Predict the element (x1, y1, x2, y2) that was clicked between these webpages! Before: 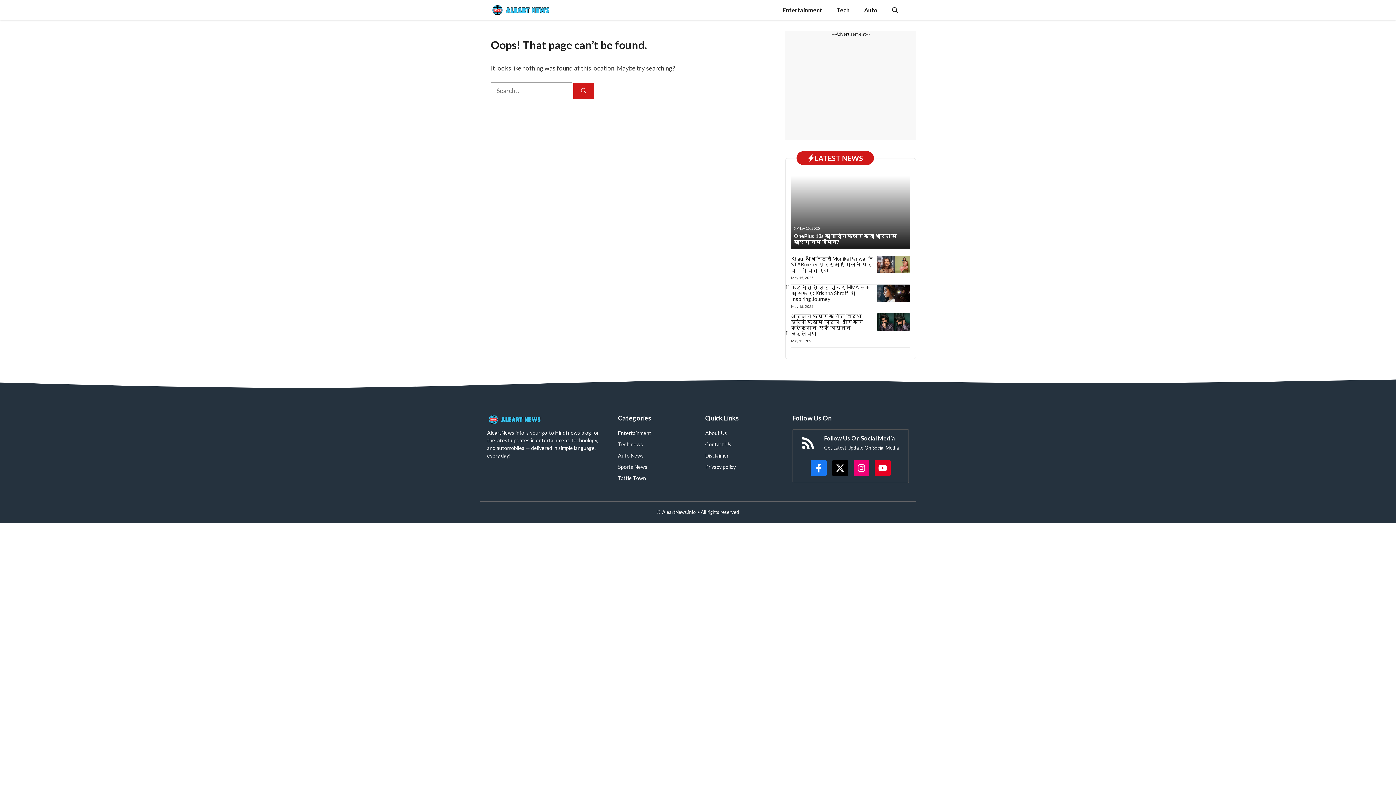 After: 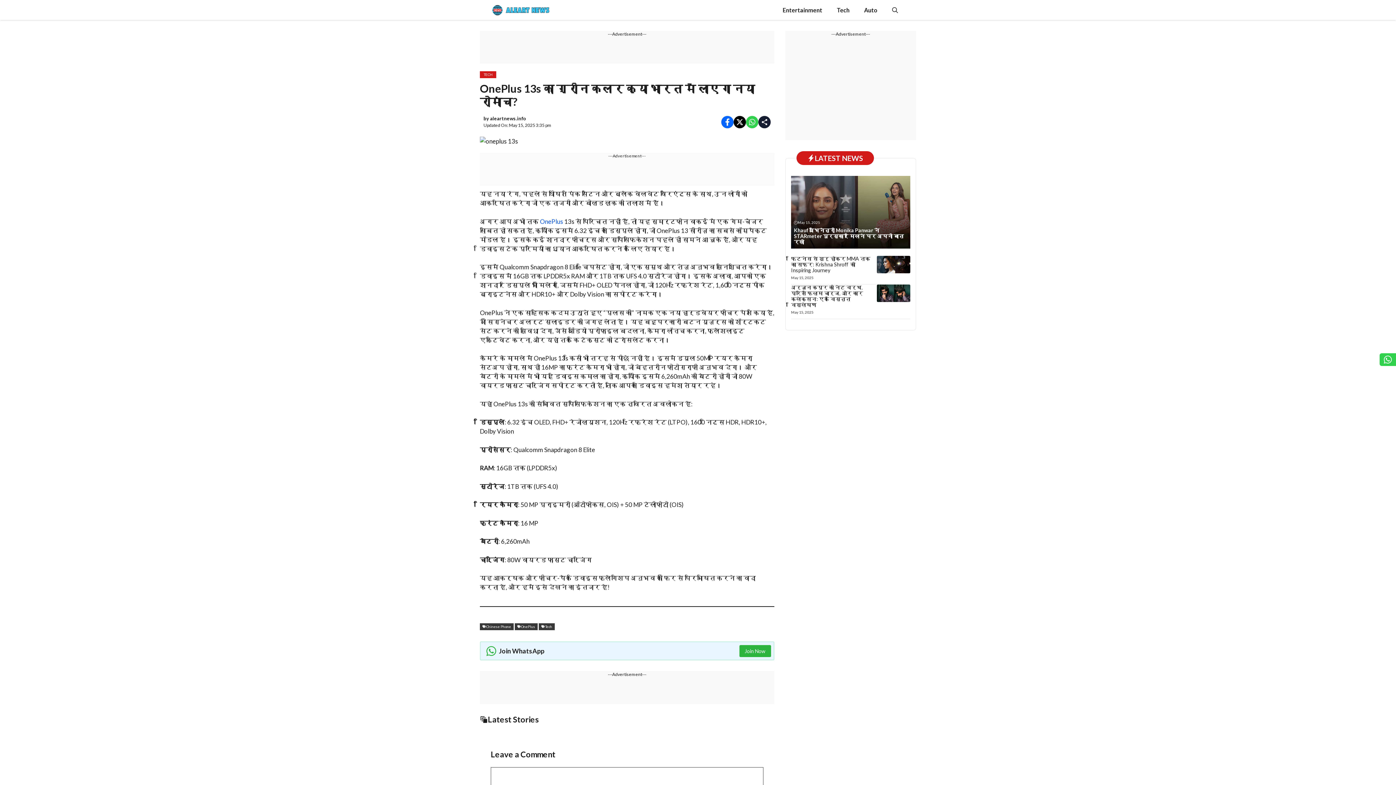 Action: bbox: (791, 176, 910, 248)